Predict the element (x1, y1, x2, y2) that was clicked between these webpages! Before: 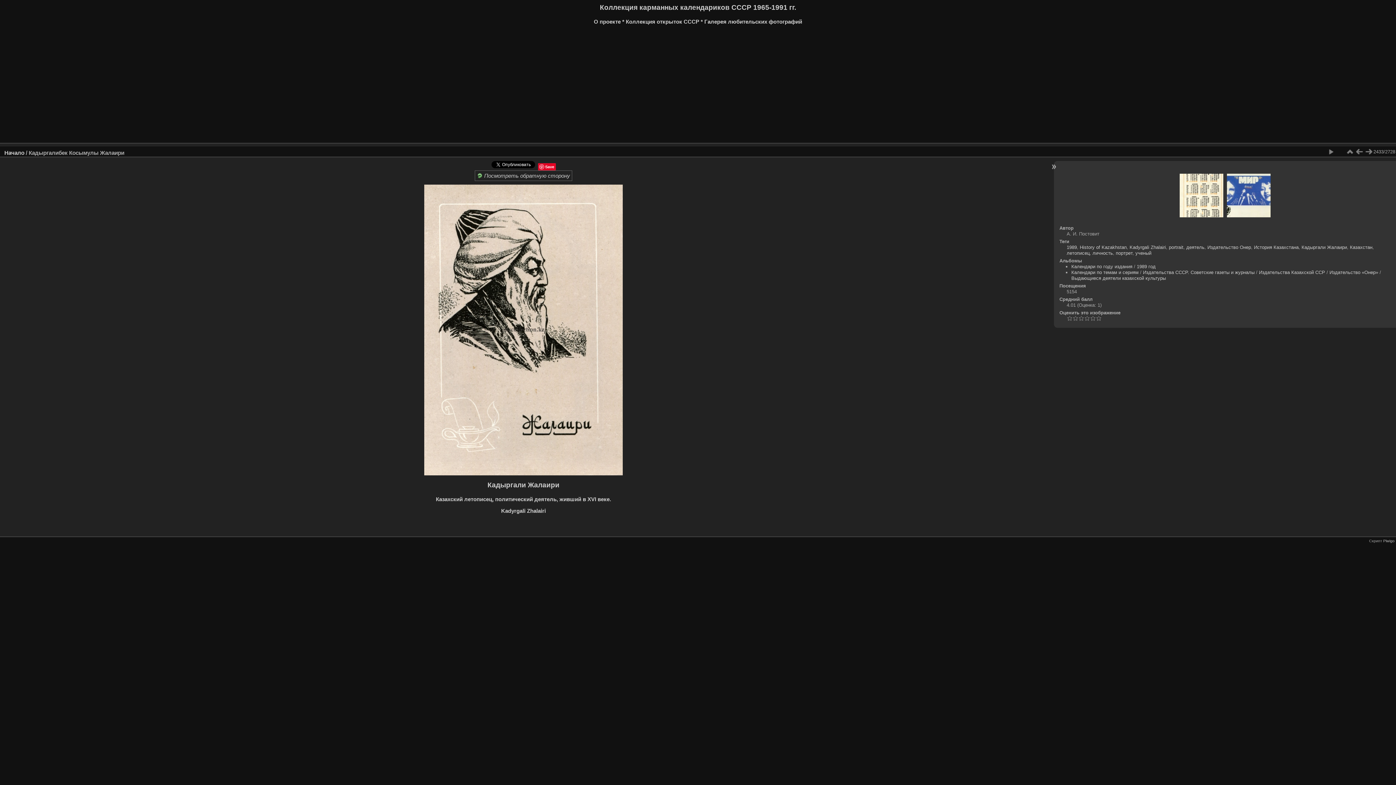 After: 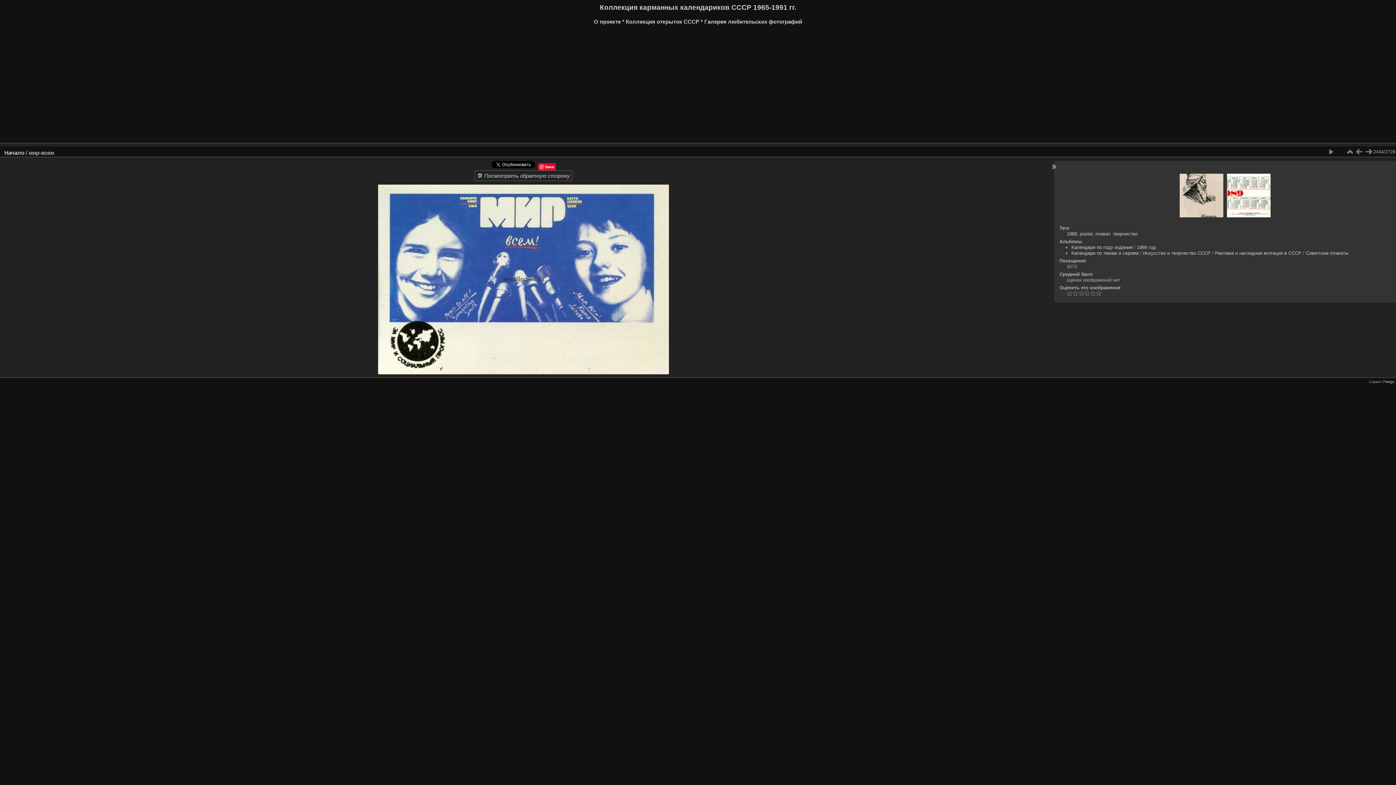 Action: bbox: (1227, 173, 1270, 218)